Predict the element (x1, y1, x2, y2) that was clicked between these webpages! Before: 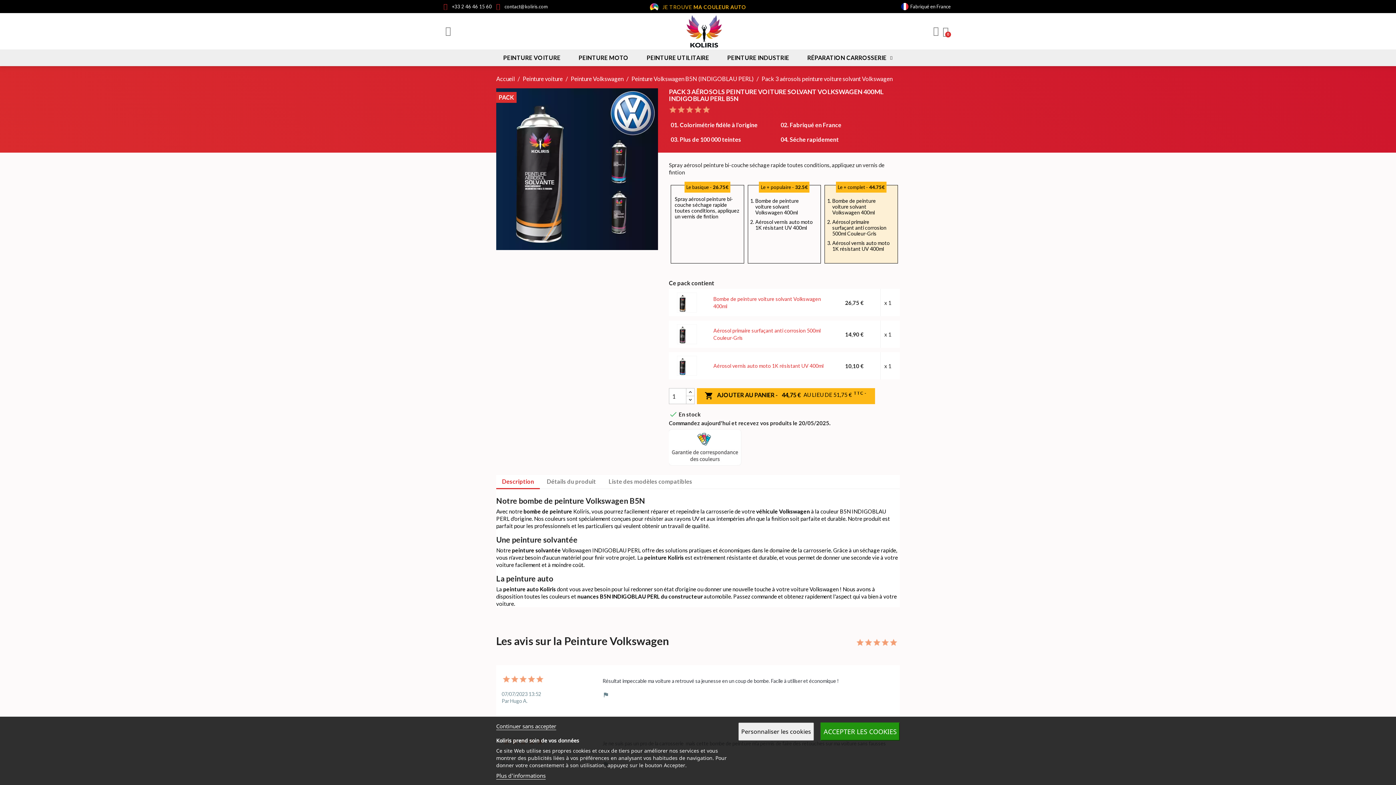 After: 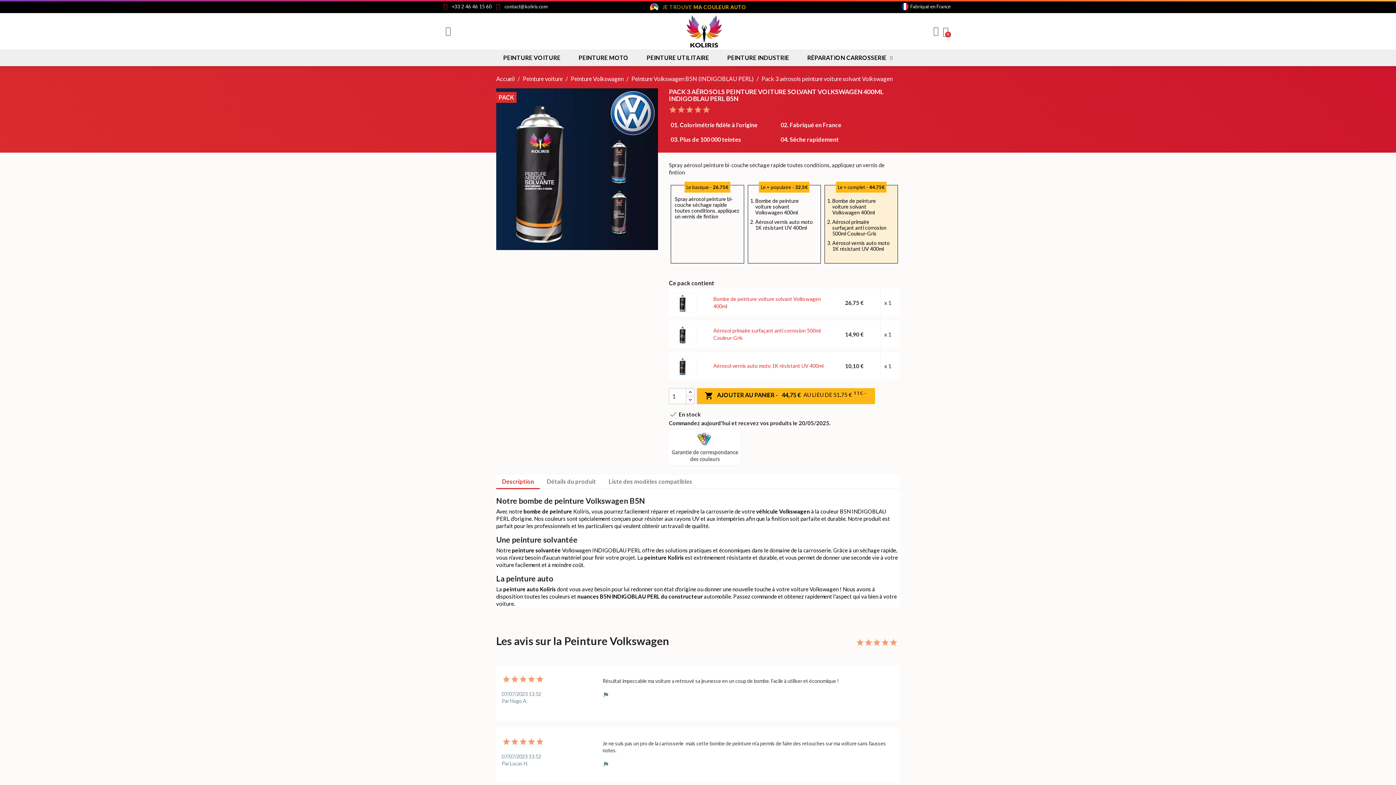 Action: bbox: (496, 722, 556, 730) label: Continuer sans accepter